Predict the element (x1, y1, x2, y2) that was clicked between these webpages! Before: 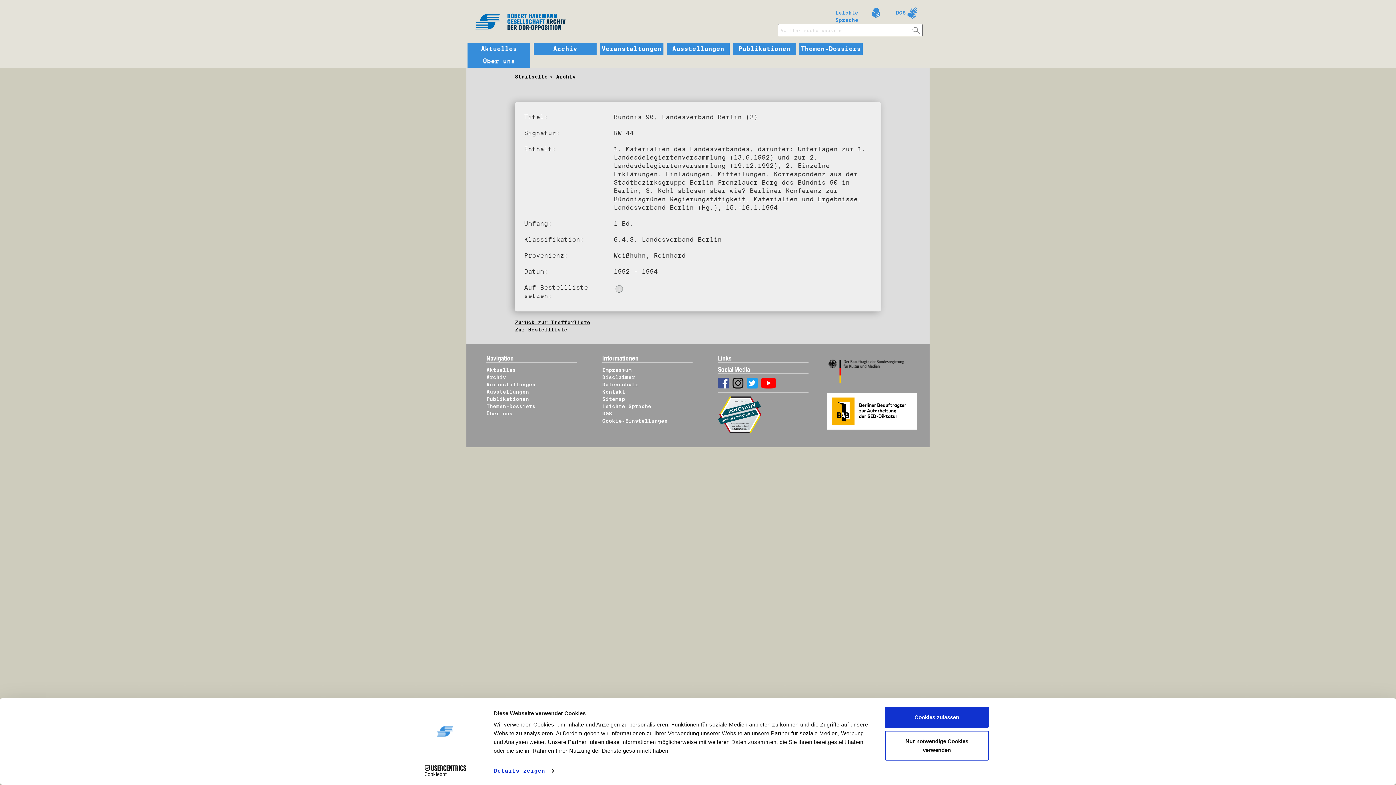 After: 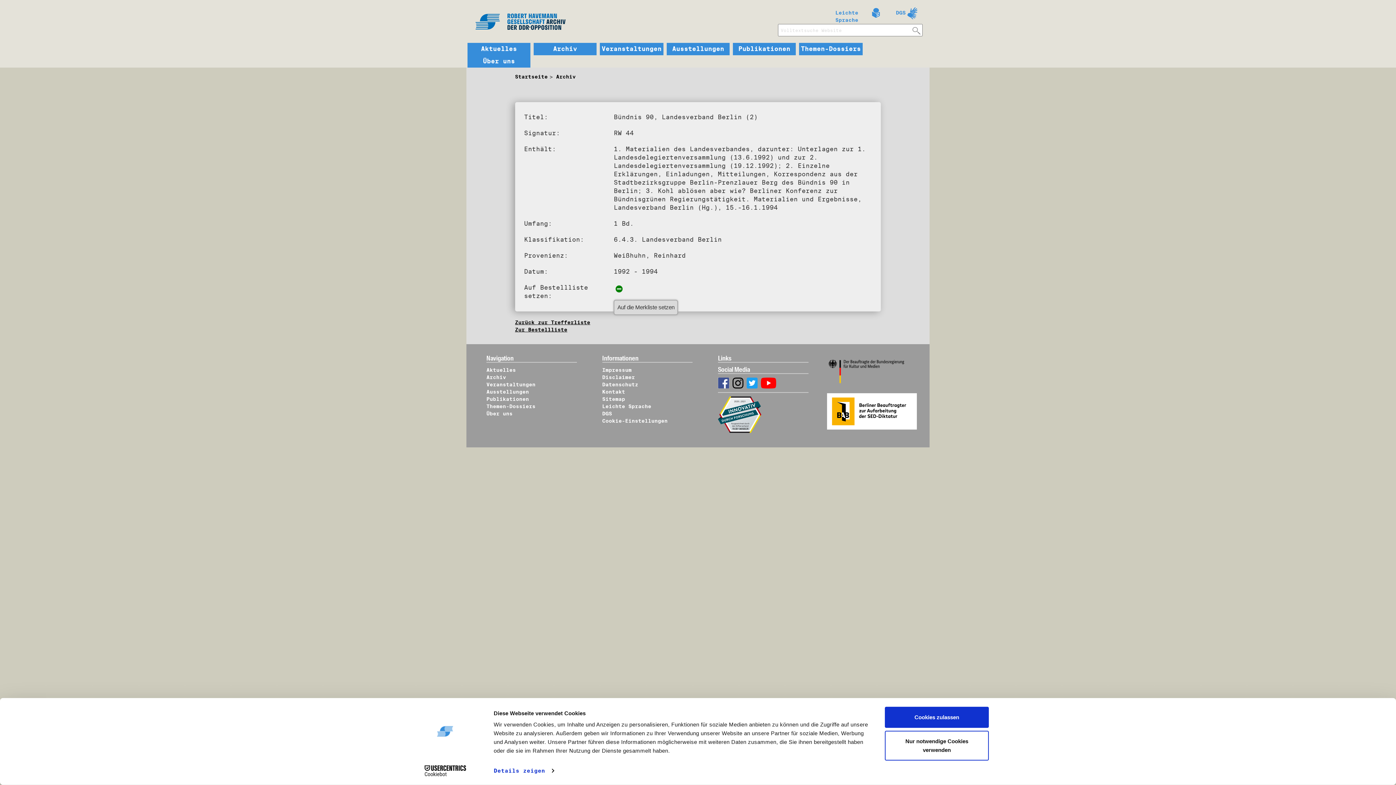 Action: bbox: (613, 283, 697, 294)